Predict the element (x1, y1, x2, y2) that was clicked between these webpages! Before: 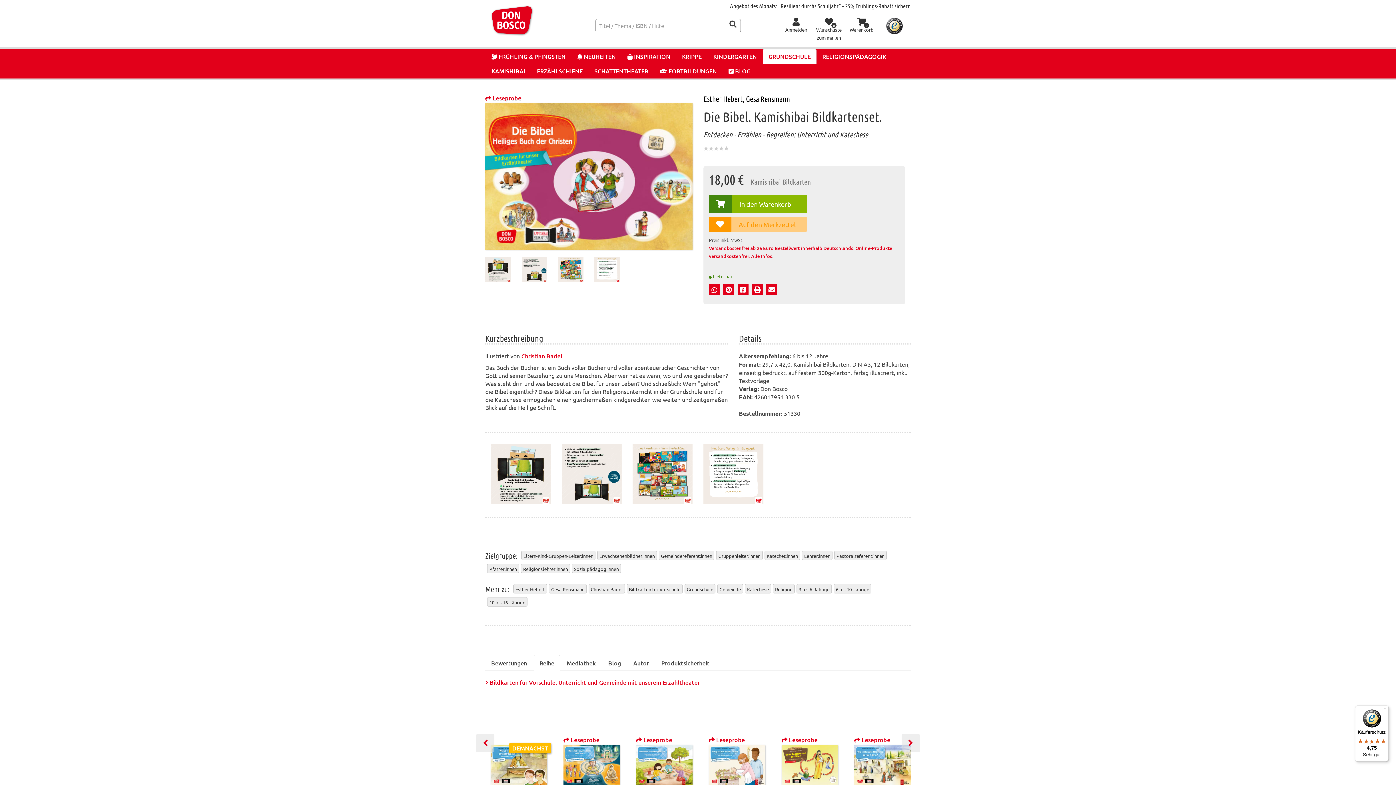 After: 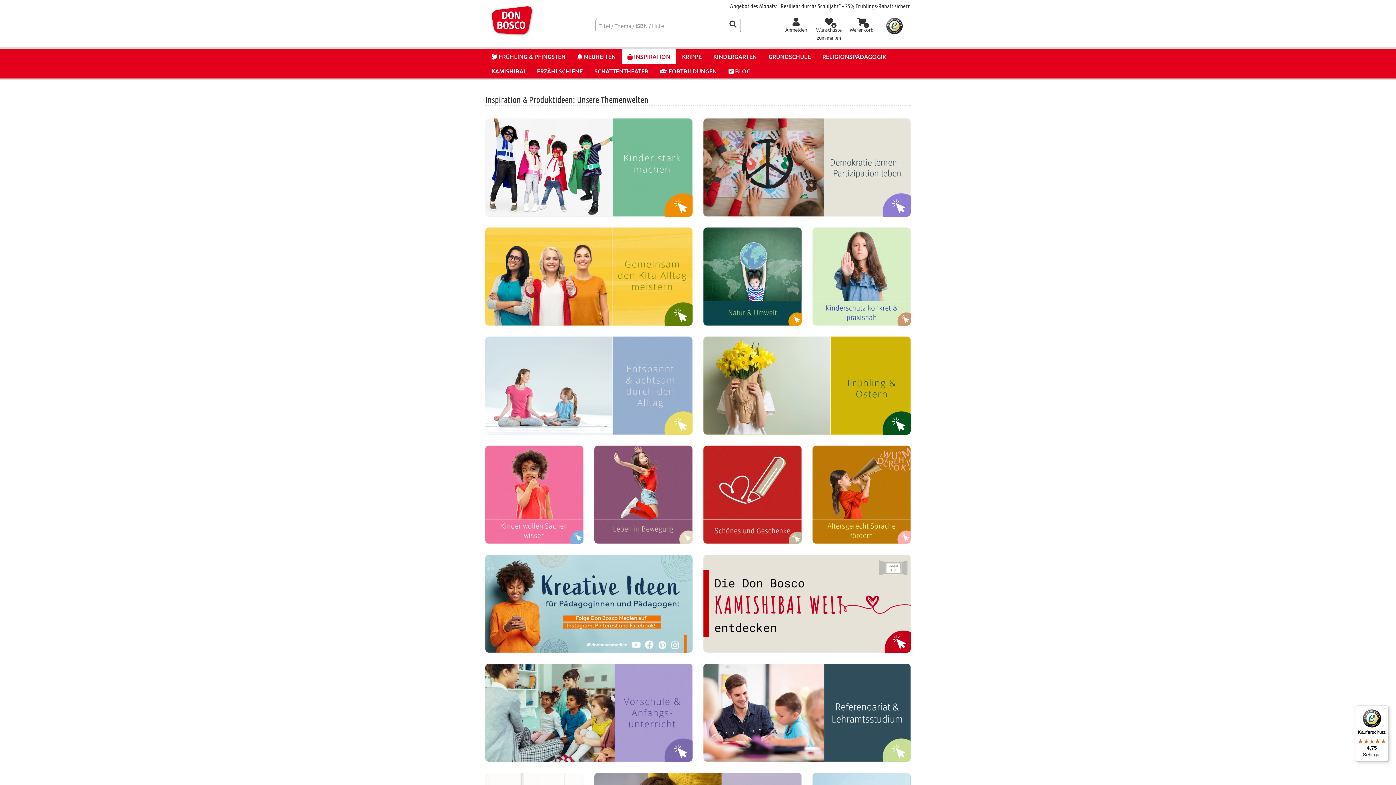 Action: bbox: (621, 49, 676, 64) label:  INSPIRATION